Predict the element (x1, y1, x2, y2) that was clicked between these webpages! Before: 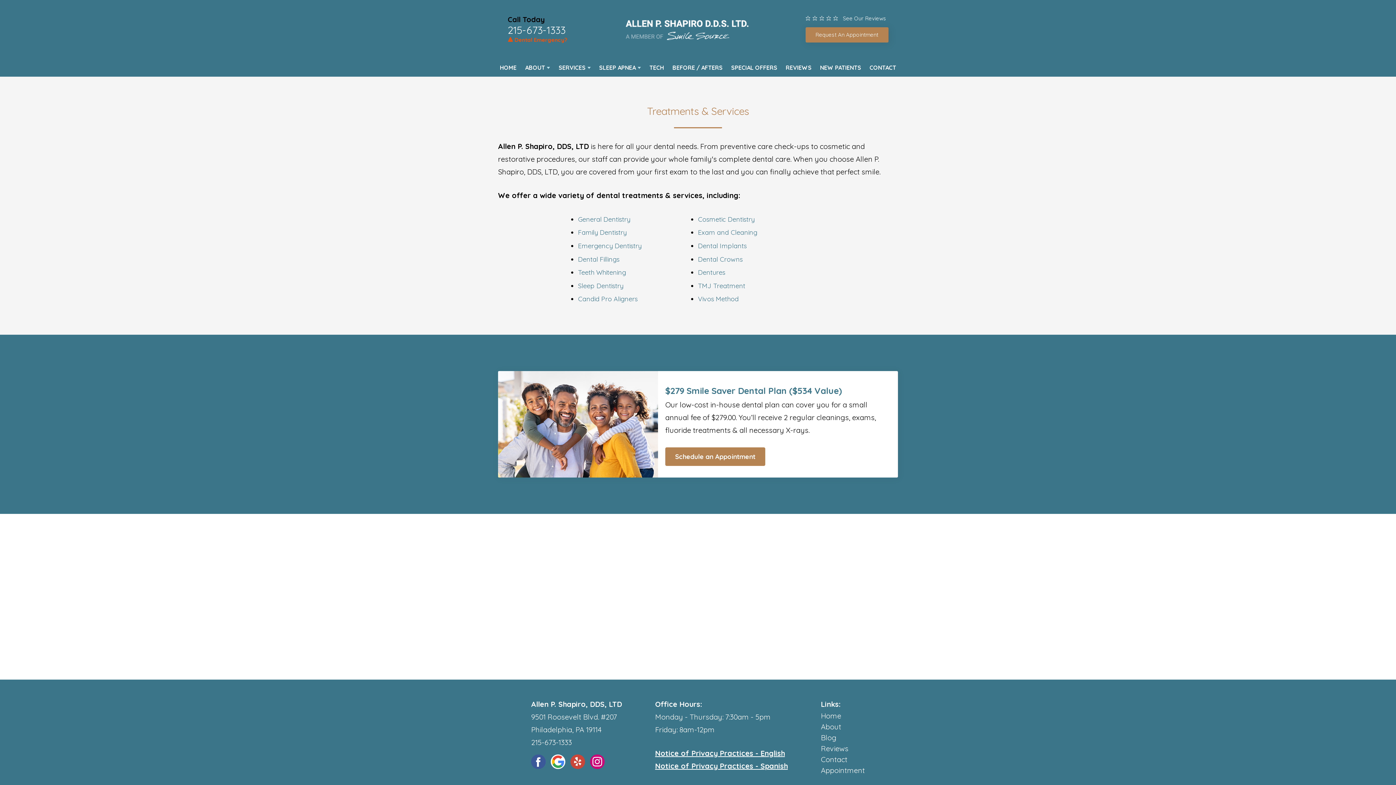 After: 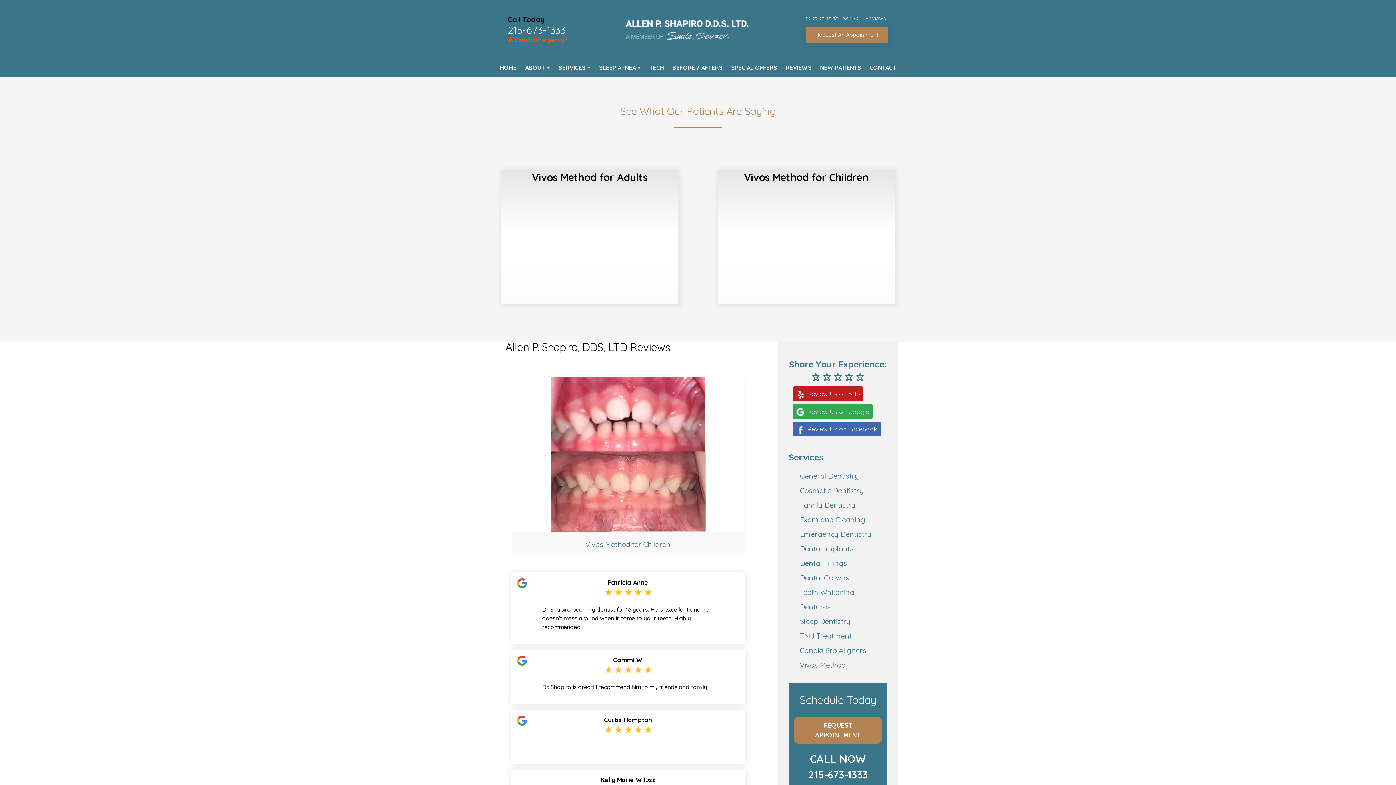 Action: bbox: (805, 14, 888, 25) label: ⭐ ⭐ ⭐ ⭐ ⭐   See Our Reviews